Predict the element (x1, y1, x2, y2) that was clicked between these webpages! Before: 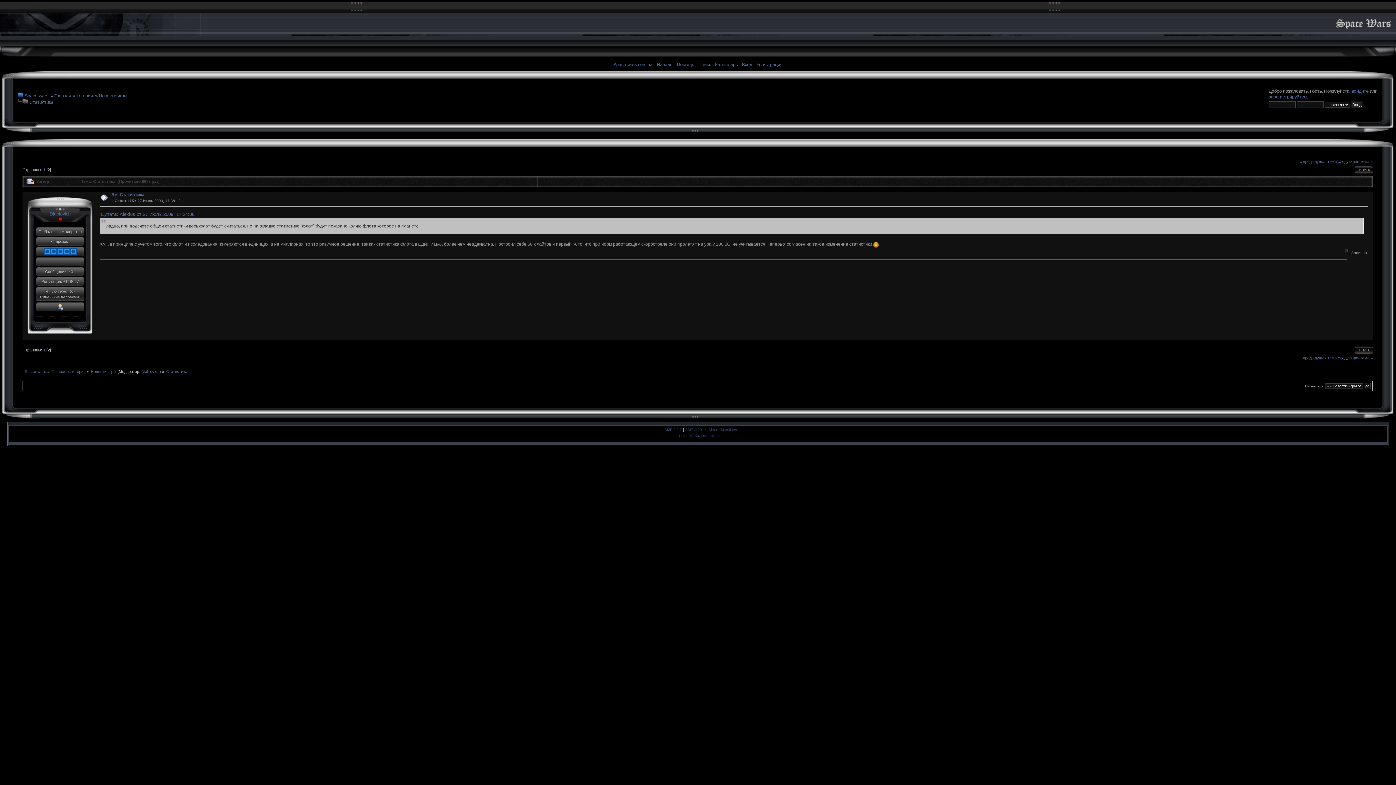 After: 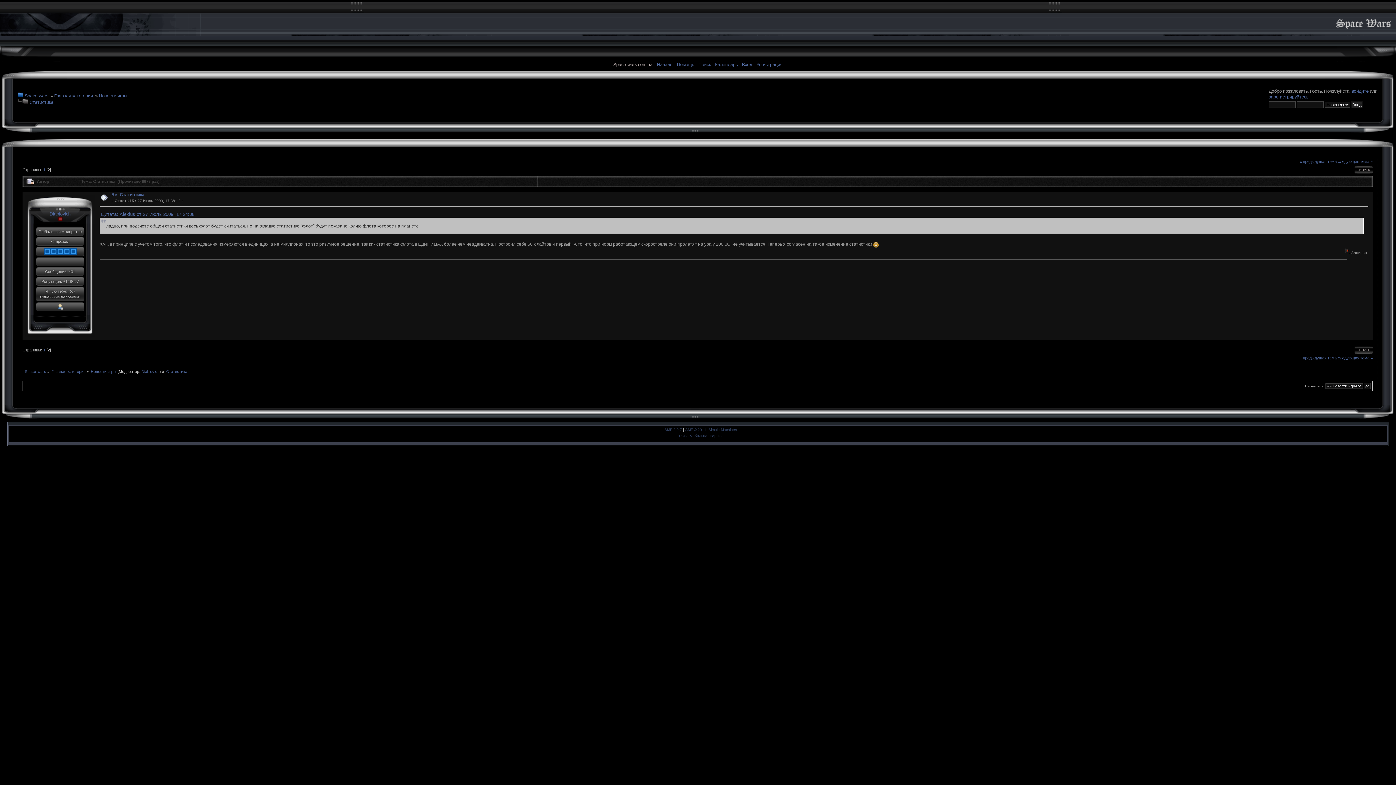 Action: bbox: (613, 62, 652, 67) label: Space-wars.com.ua